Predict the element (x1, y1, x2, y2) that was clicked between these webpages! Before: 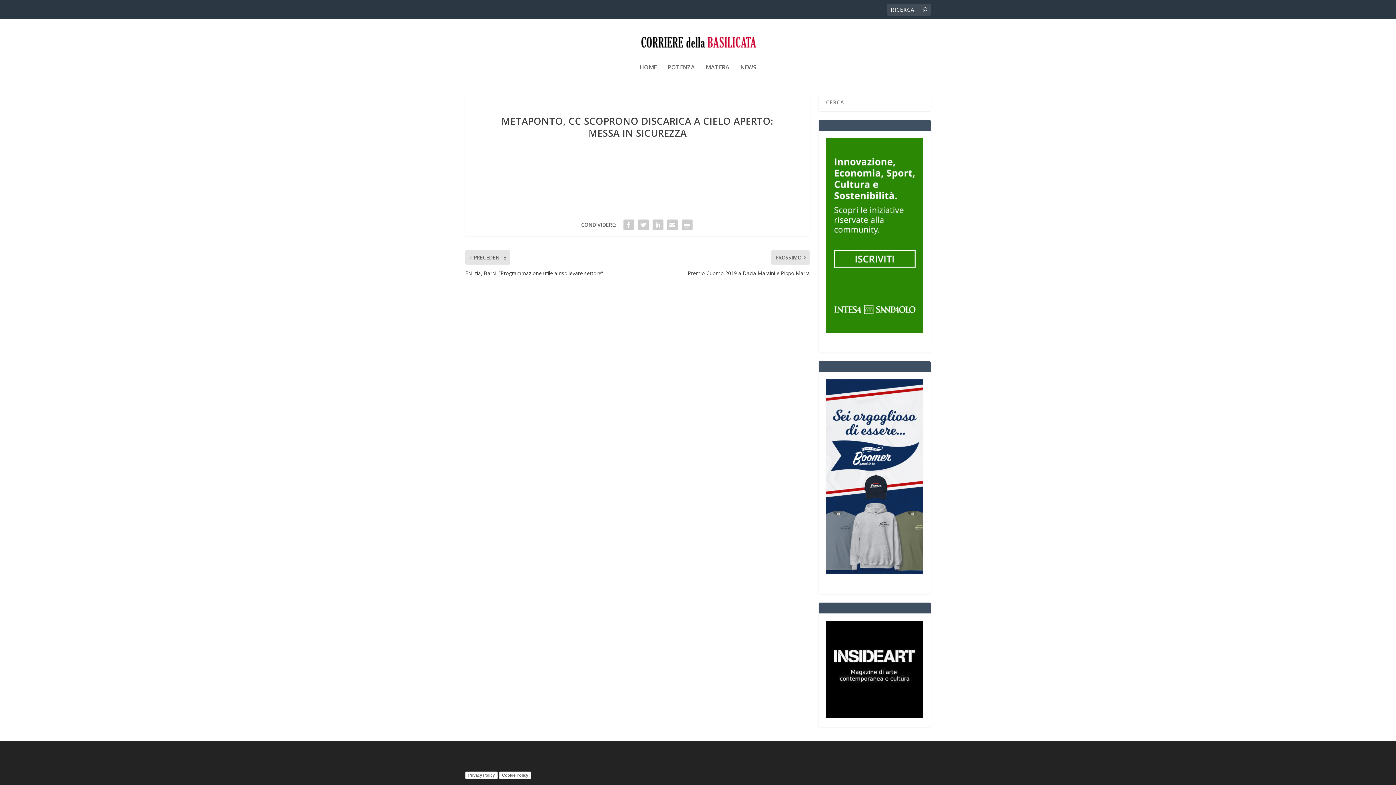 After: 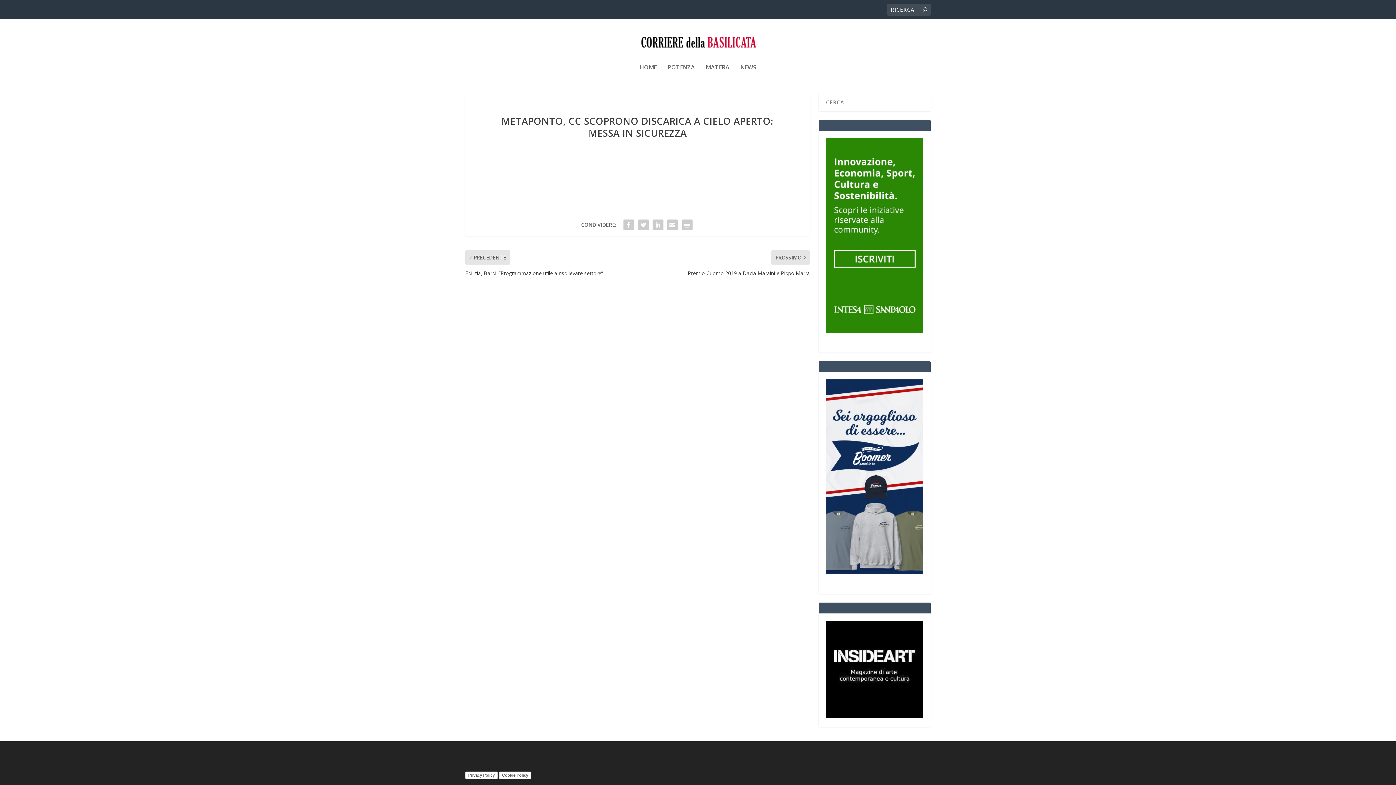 Action: bbox: (826, 713, 923, 719)